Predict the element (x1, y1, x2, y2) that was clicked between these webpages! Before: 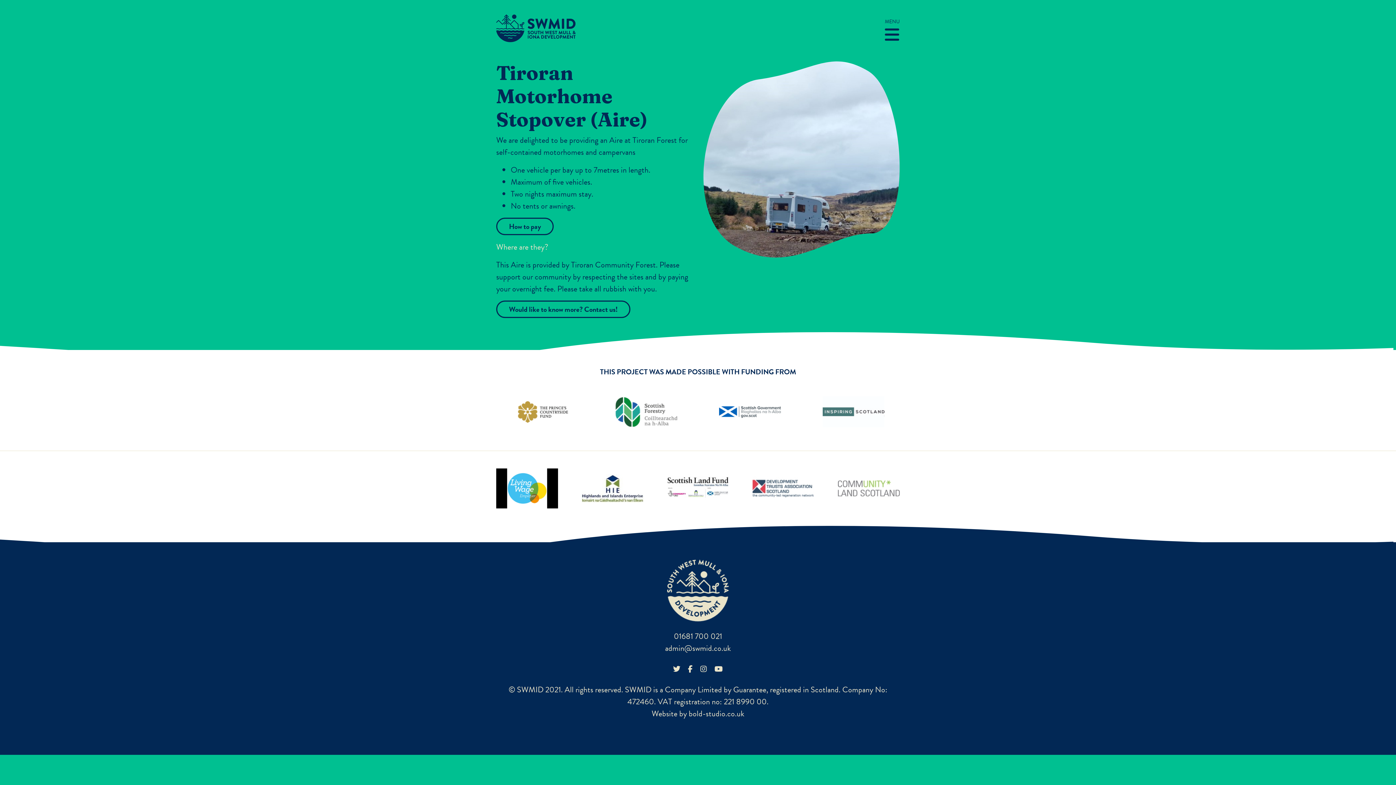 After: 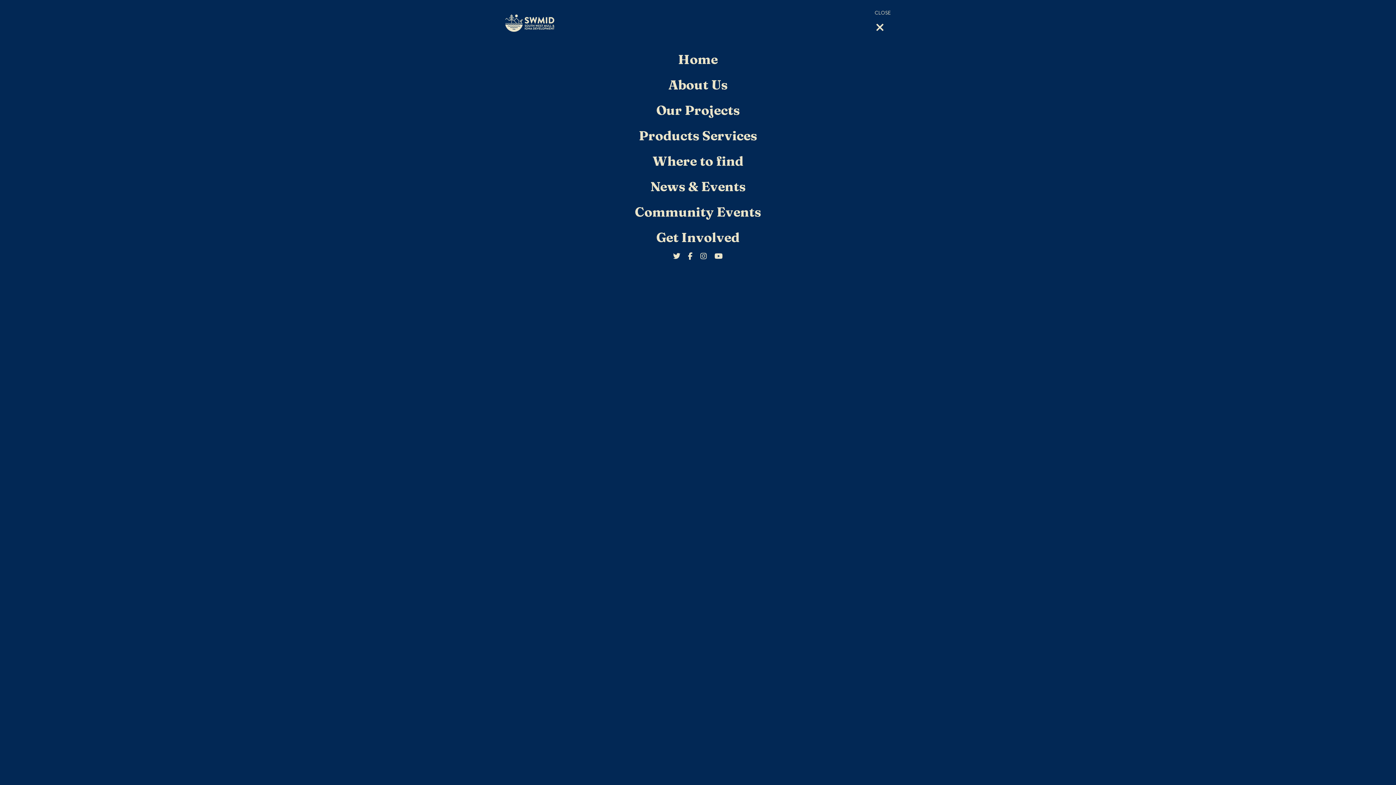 Action: bbox: (885, 14, 900, 44) label: Open Navigation